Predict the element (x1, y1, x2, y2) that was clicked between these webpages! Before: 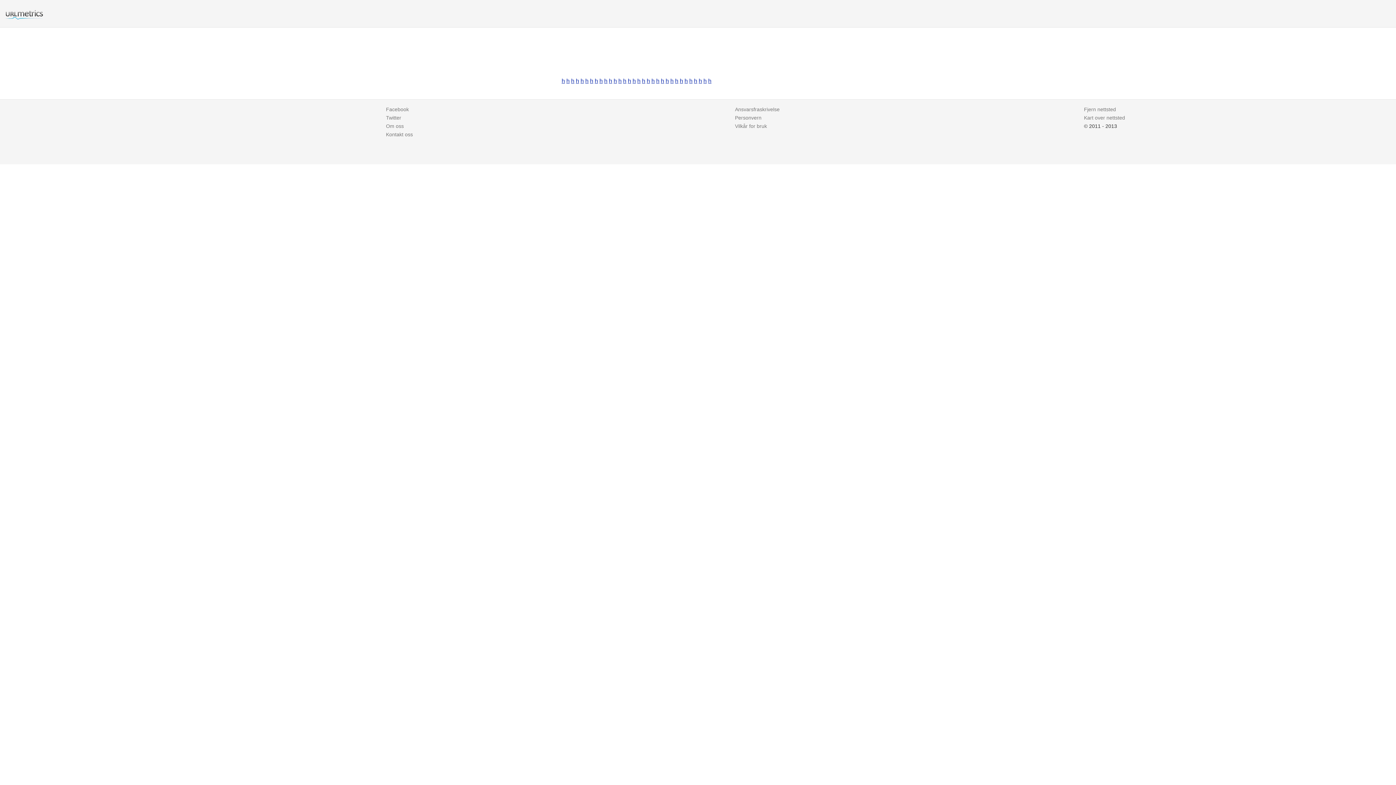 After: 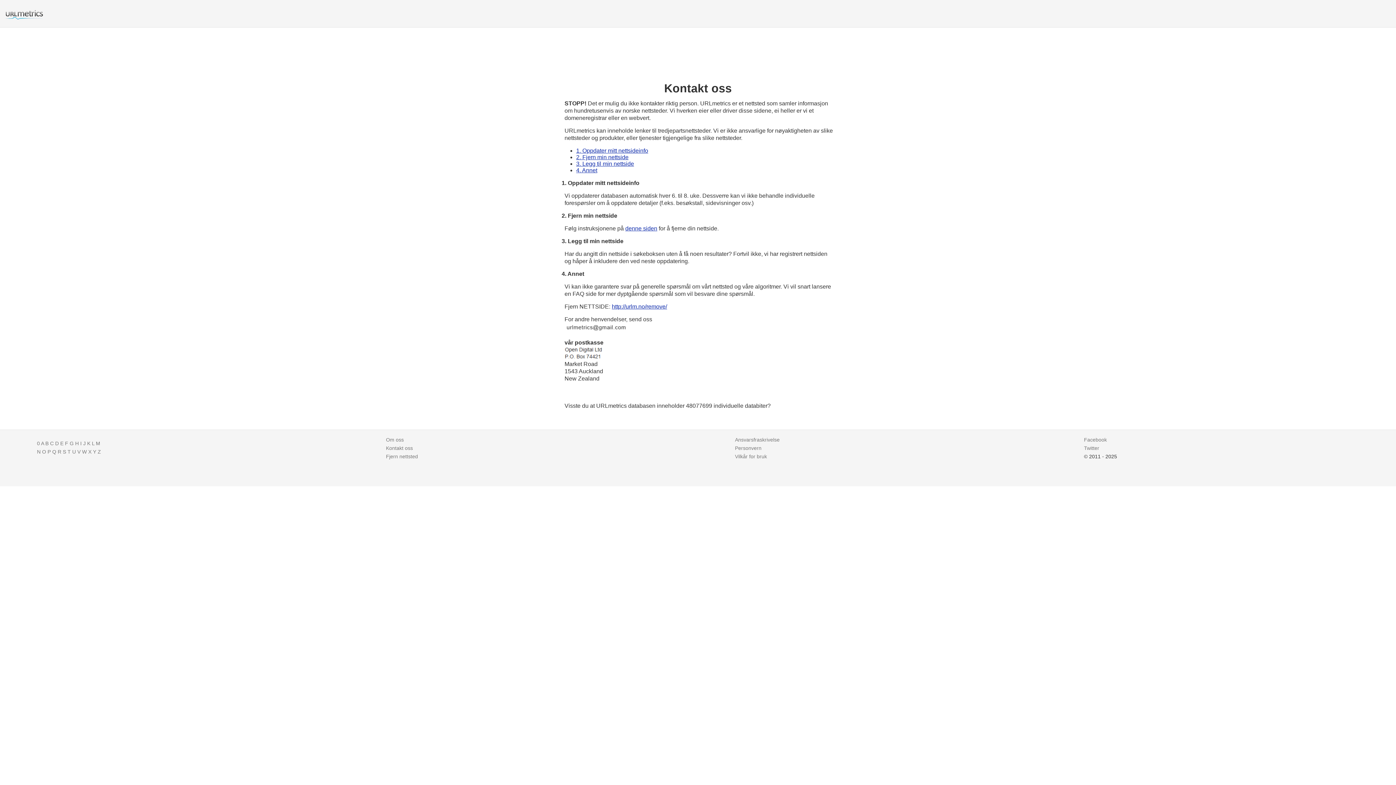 Action: label: Kontakt oss bbox: (386, 131, 413, 137)